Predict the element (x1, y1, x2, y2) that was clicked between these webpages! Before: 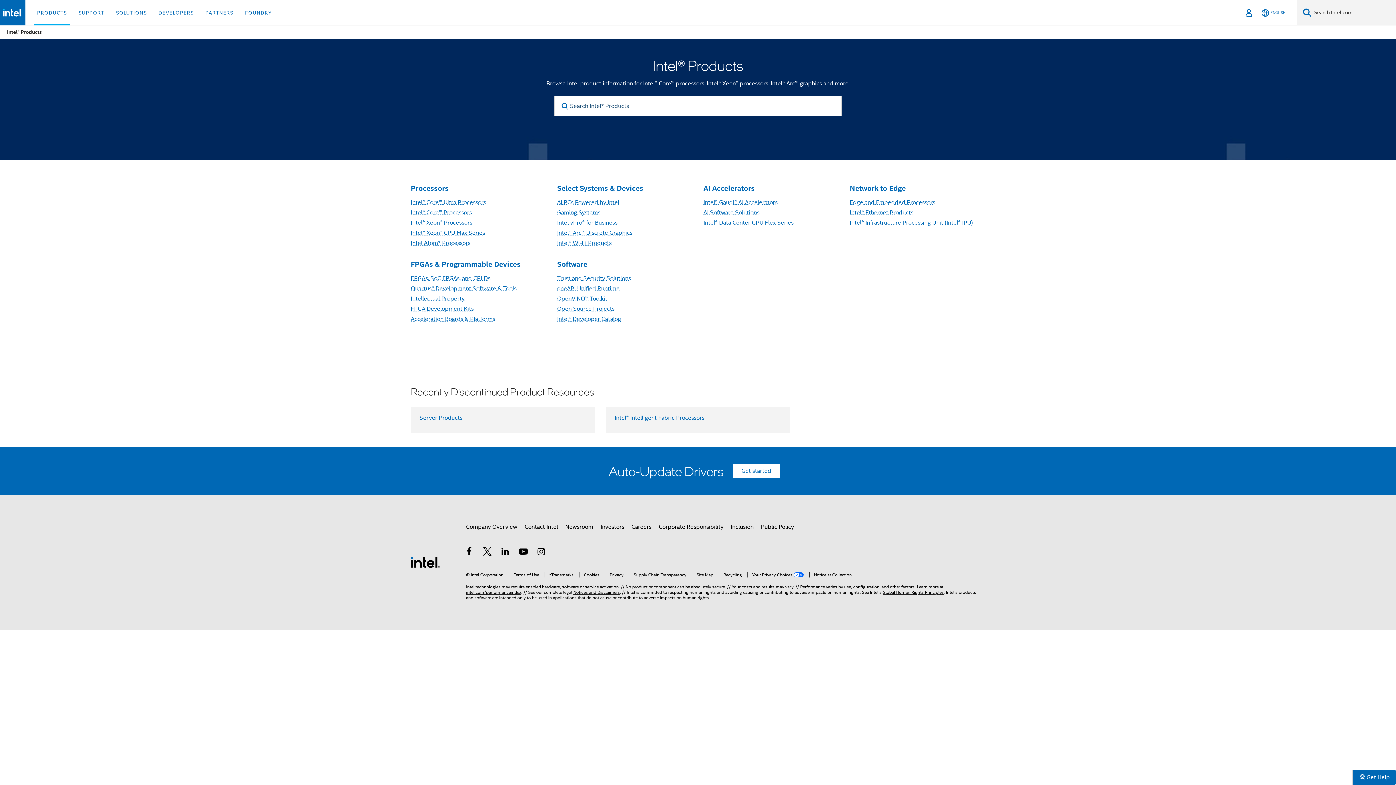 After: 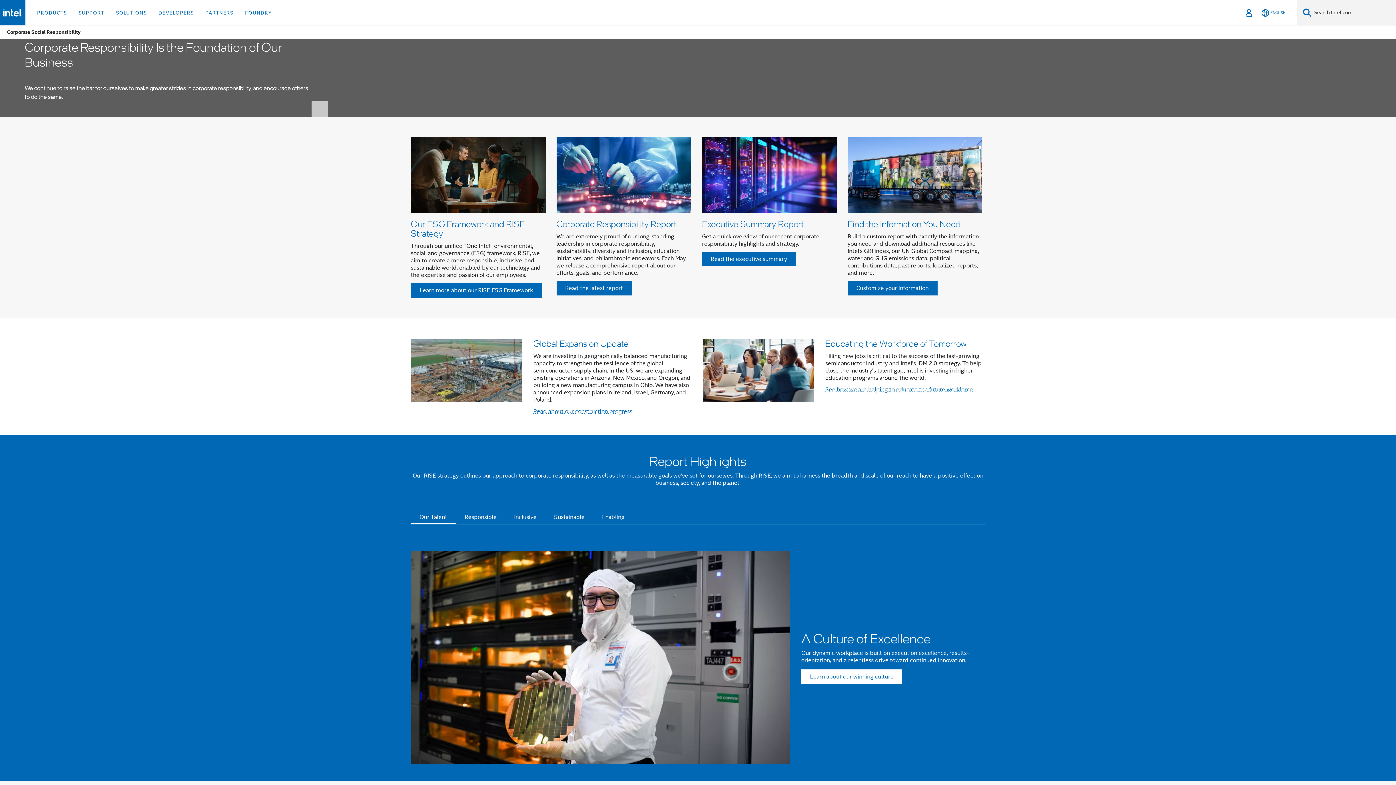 Action: bbox: (658, 520, 723, 533) label: Corporate Responsibility